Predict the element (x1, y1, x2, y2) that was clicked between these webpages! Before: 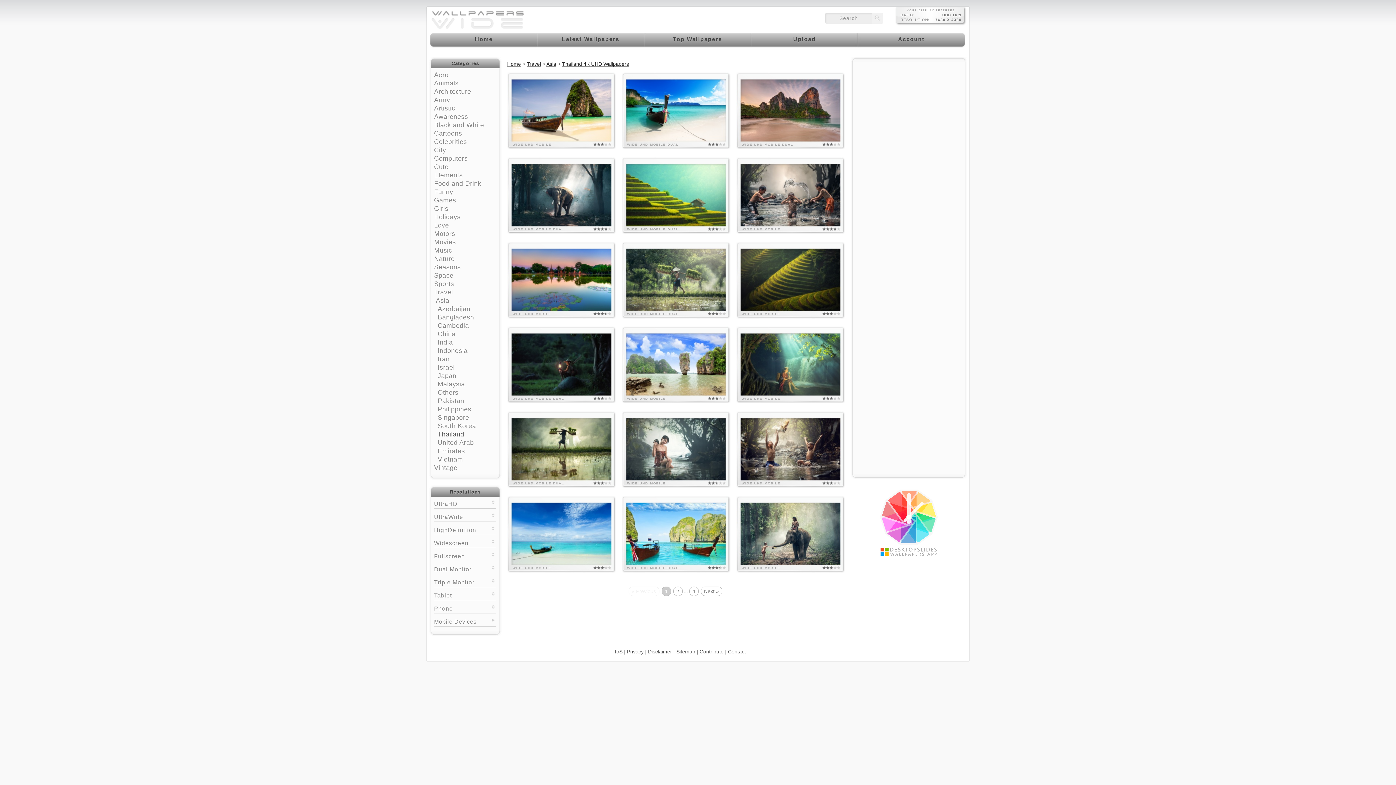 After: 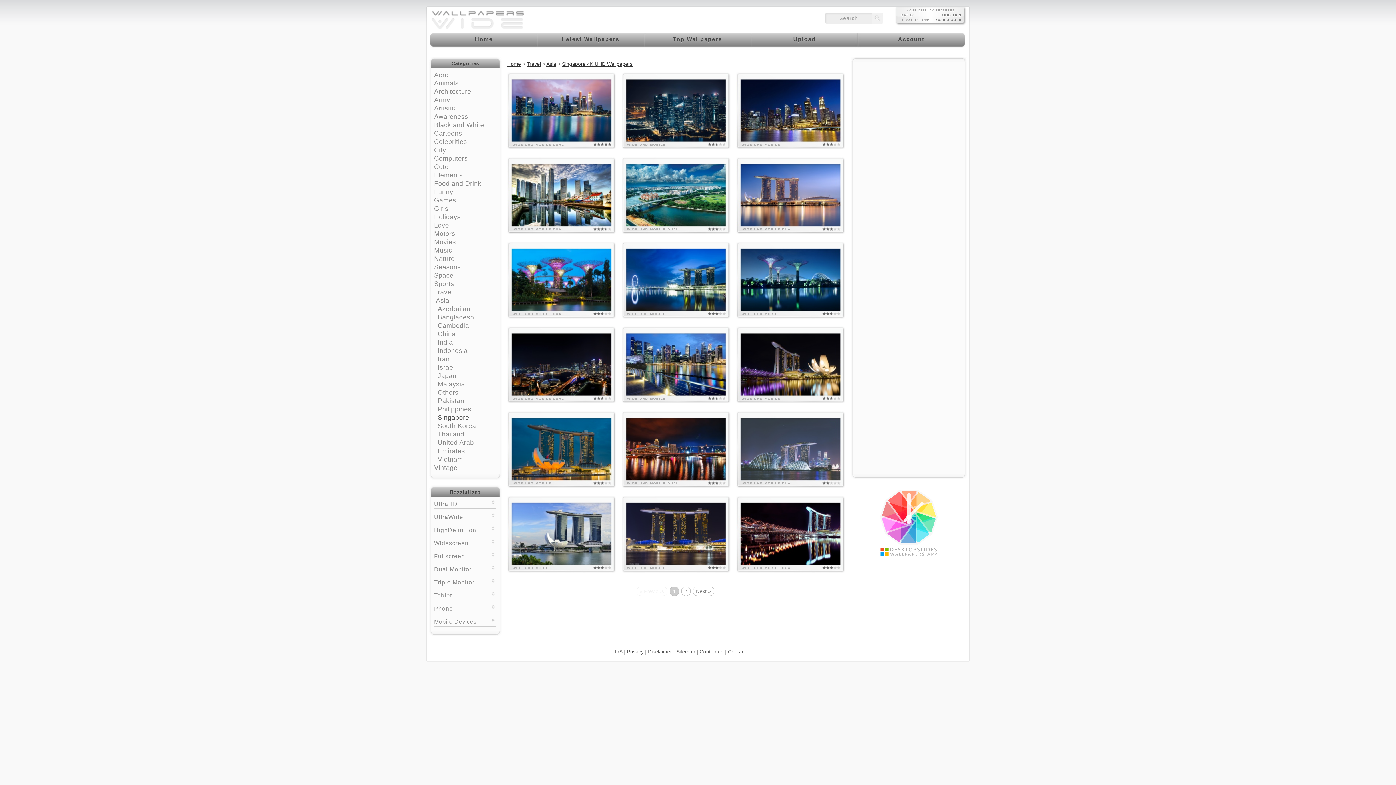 Action: bbox: (437, 414, 469, 421) label: Singapore